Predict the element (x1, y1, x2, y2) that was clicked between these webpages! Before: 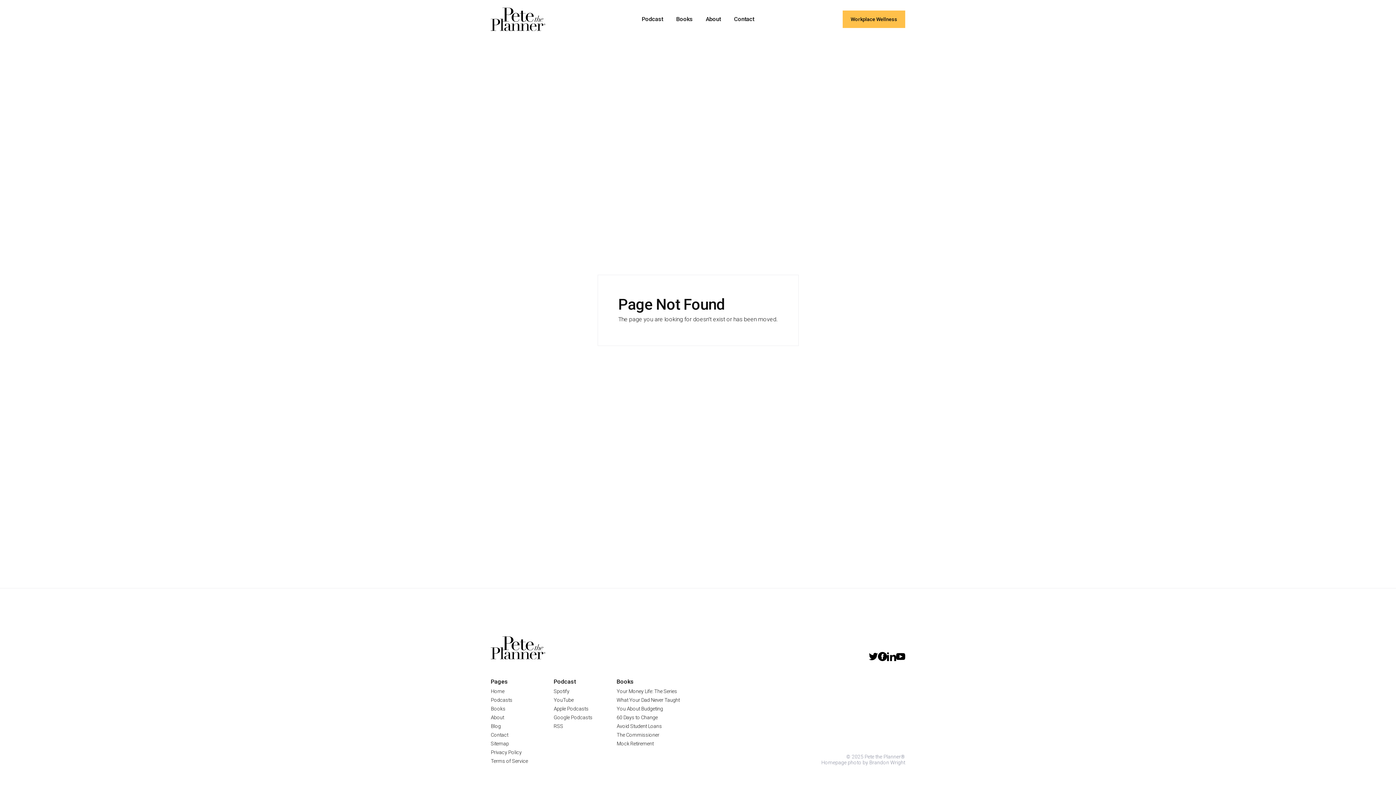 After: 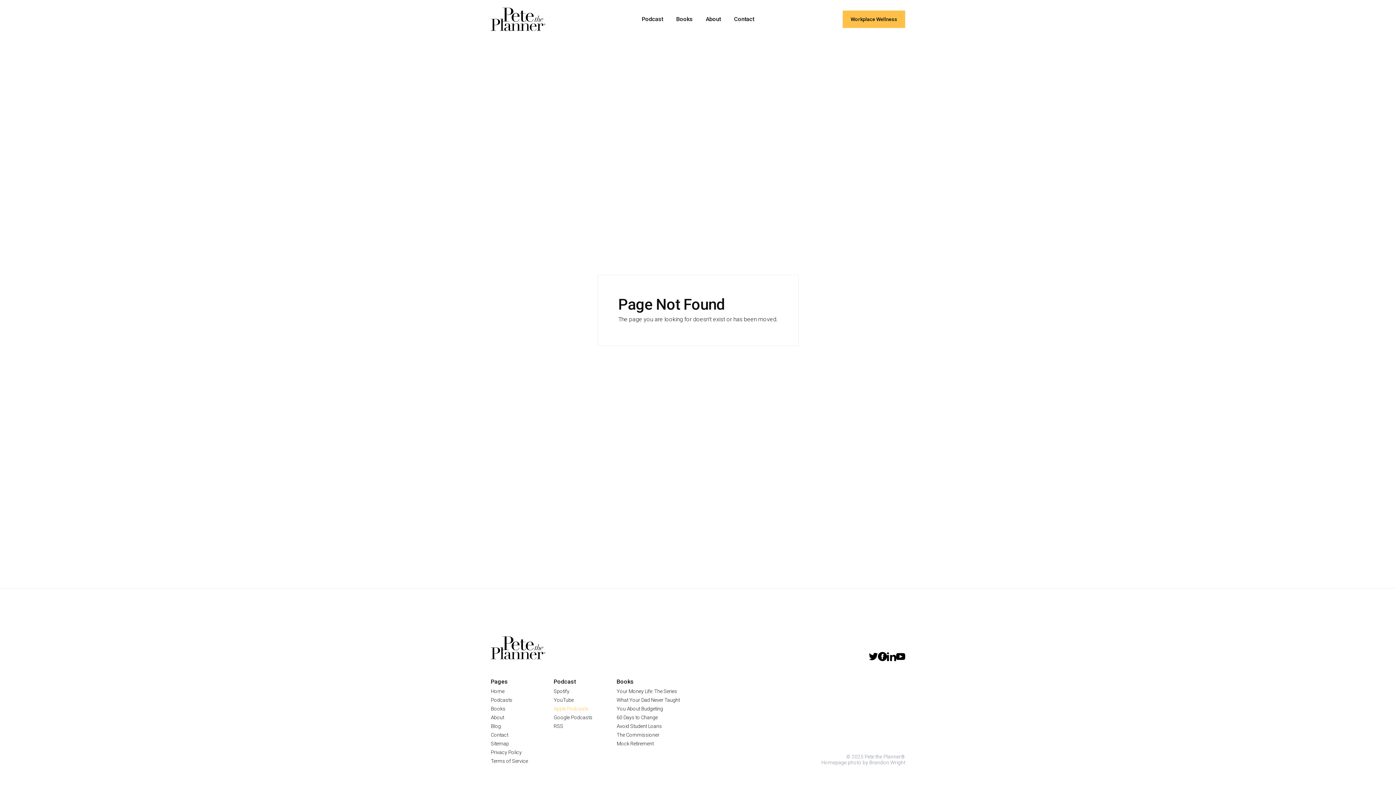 Action: bbox: (553, 704, 588, 713) label: Apple Podcasts